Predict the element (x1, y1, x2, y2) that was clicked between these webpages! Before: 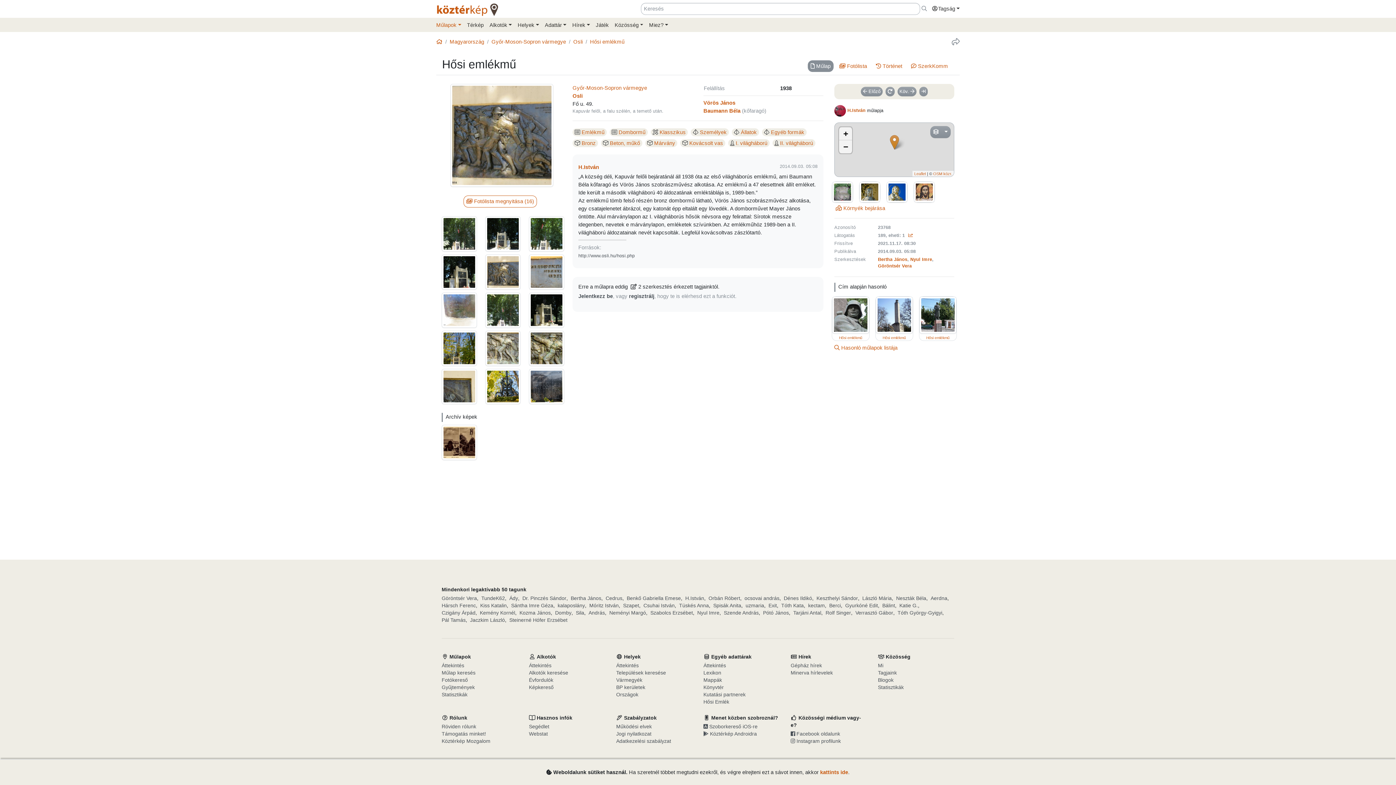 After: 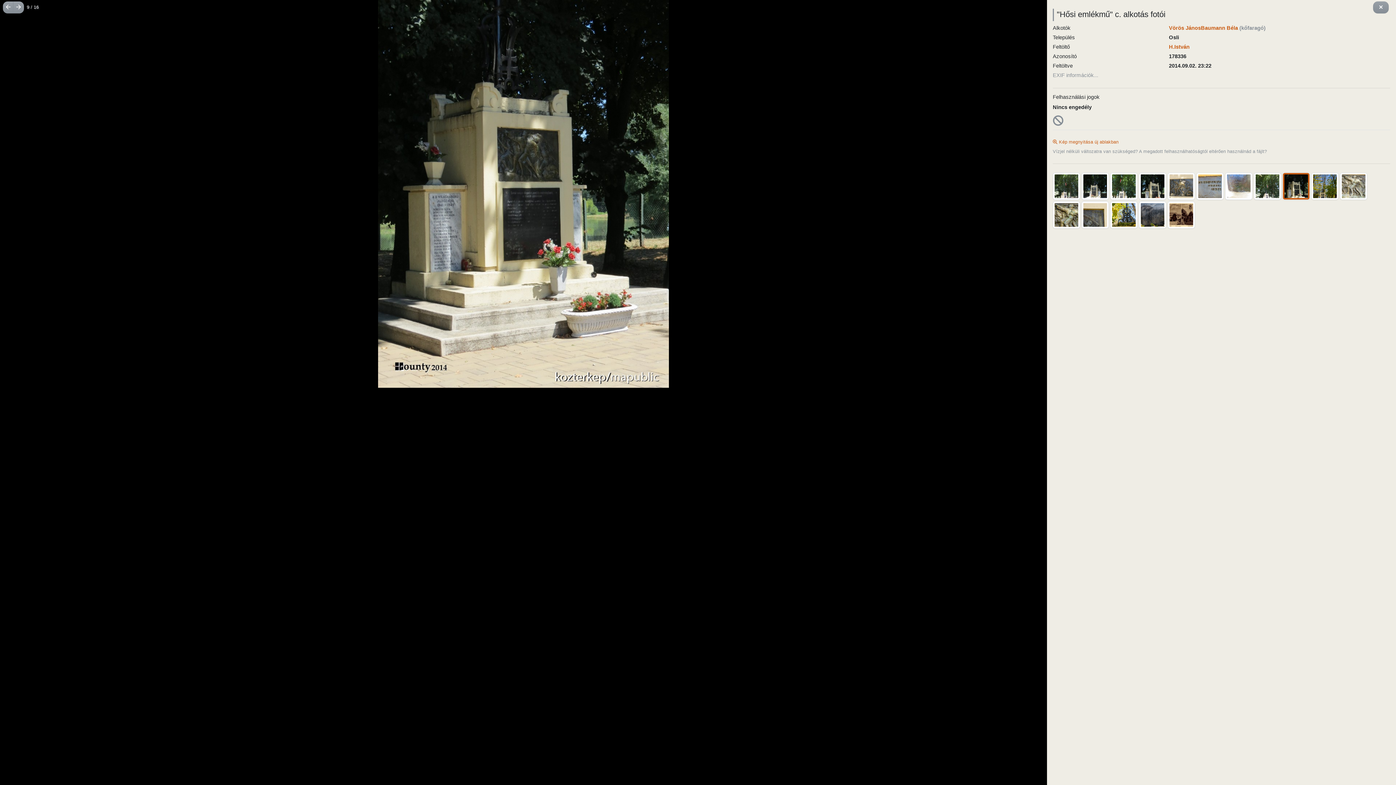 Action: bbox: (529, 308, 564, 314)